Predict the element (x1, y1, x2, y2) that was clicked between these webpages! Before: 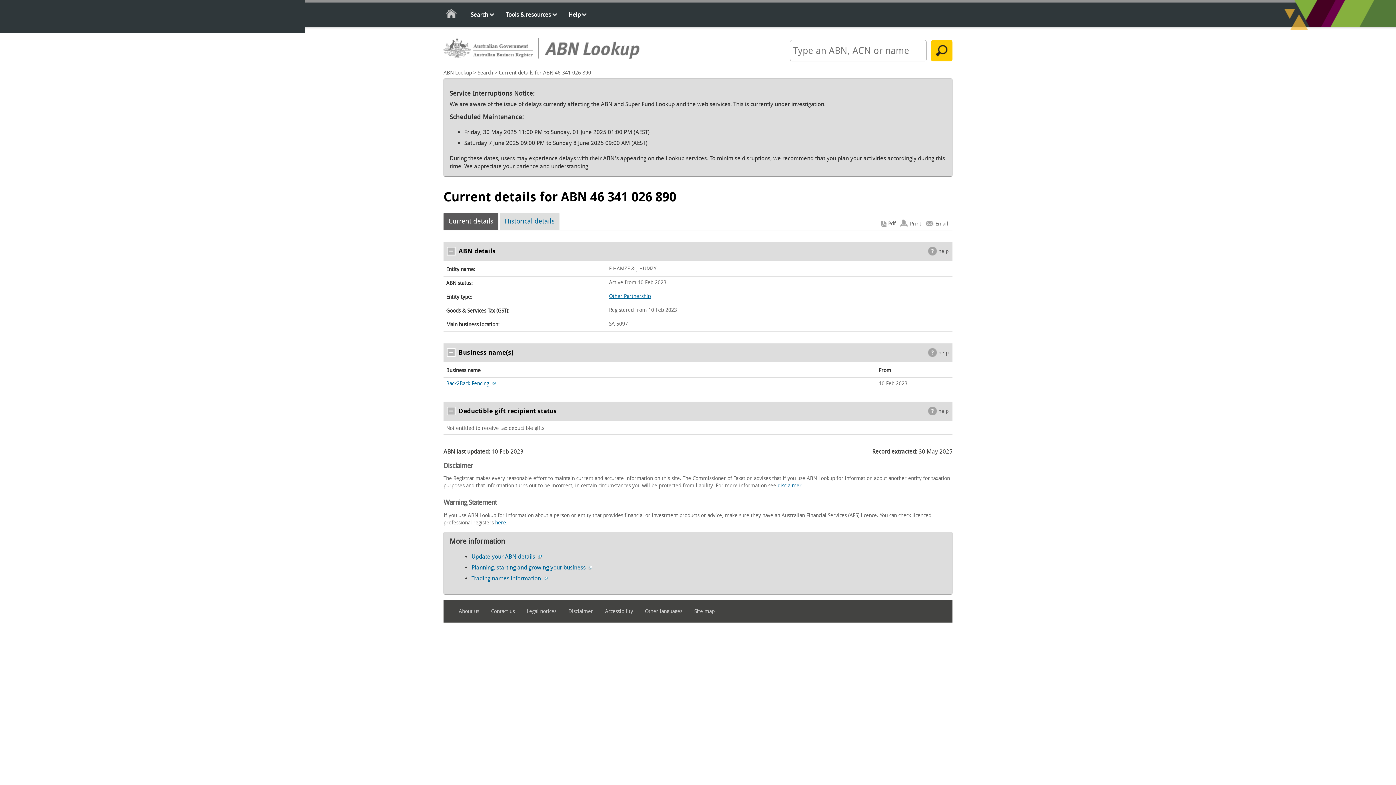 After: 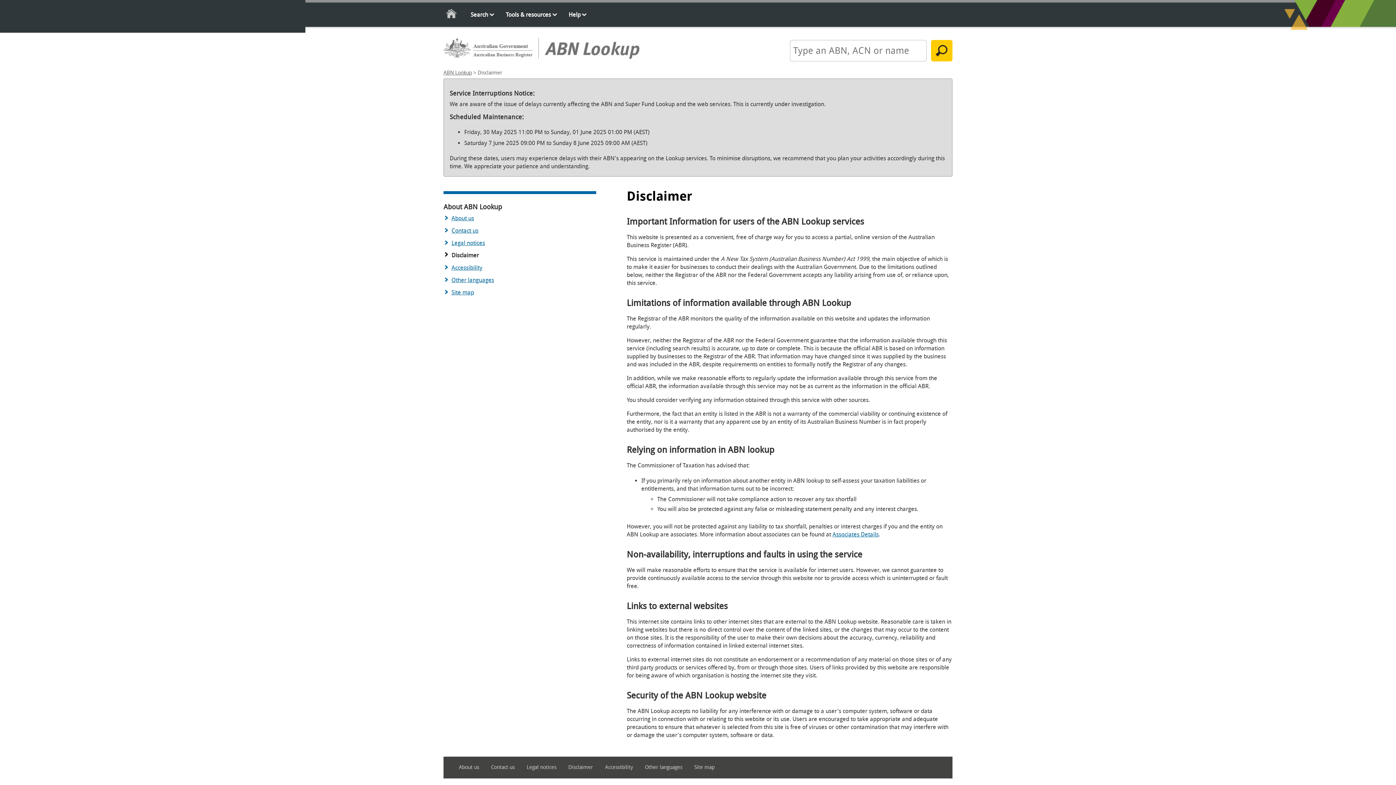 Action: label: Disclaimer bbox: (568, 606, 603, 617)